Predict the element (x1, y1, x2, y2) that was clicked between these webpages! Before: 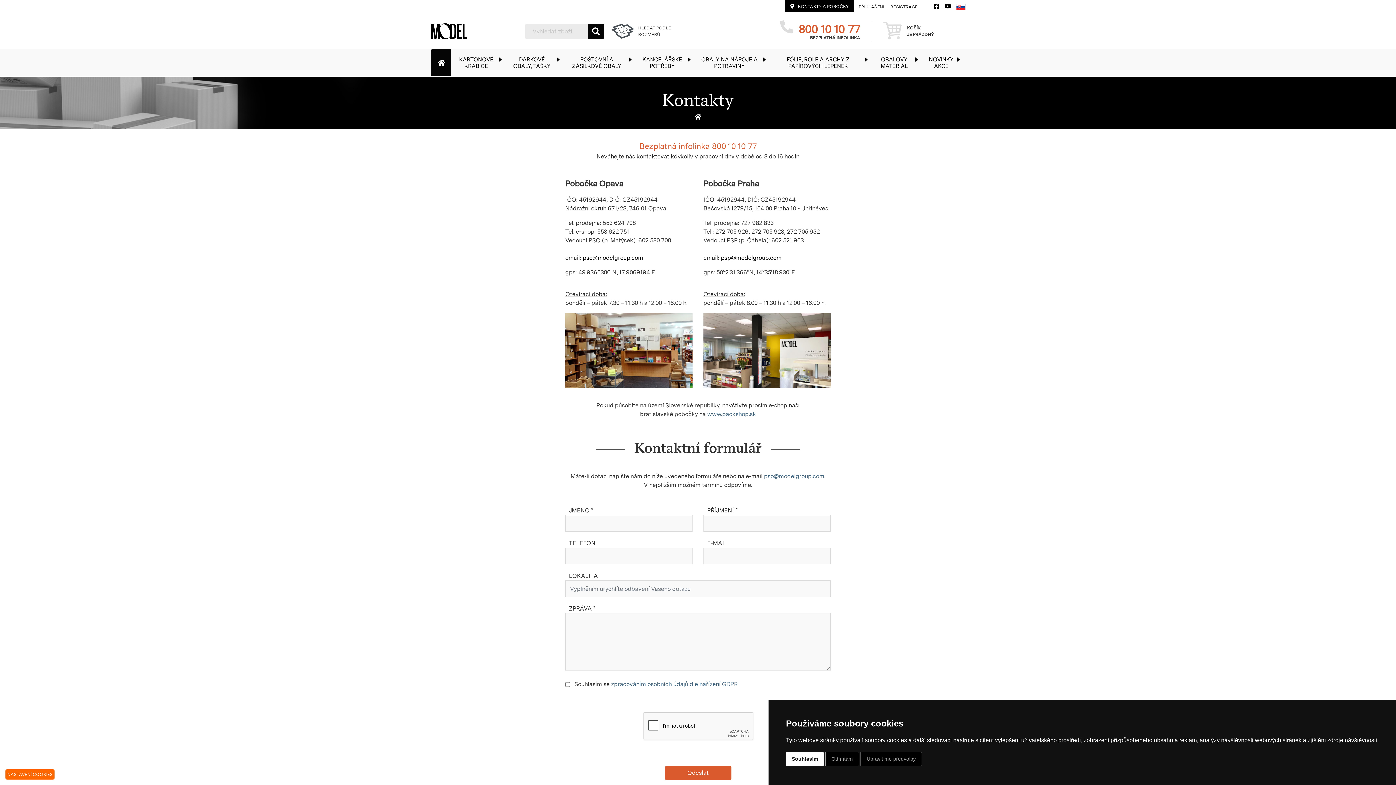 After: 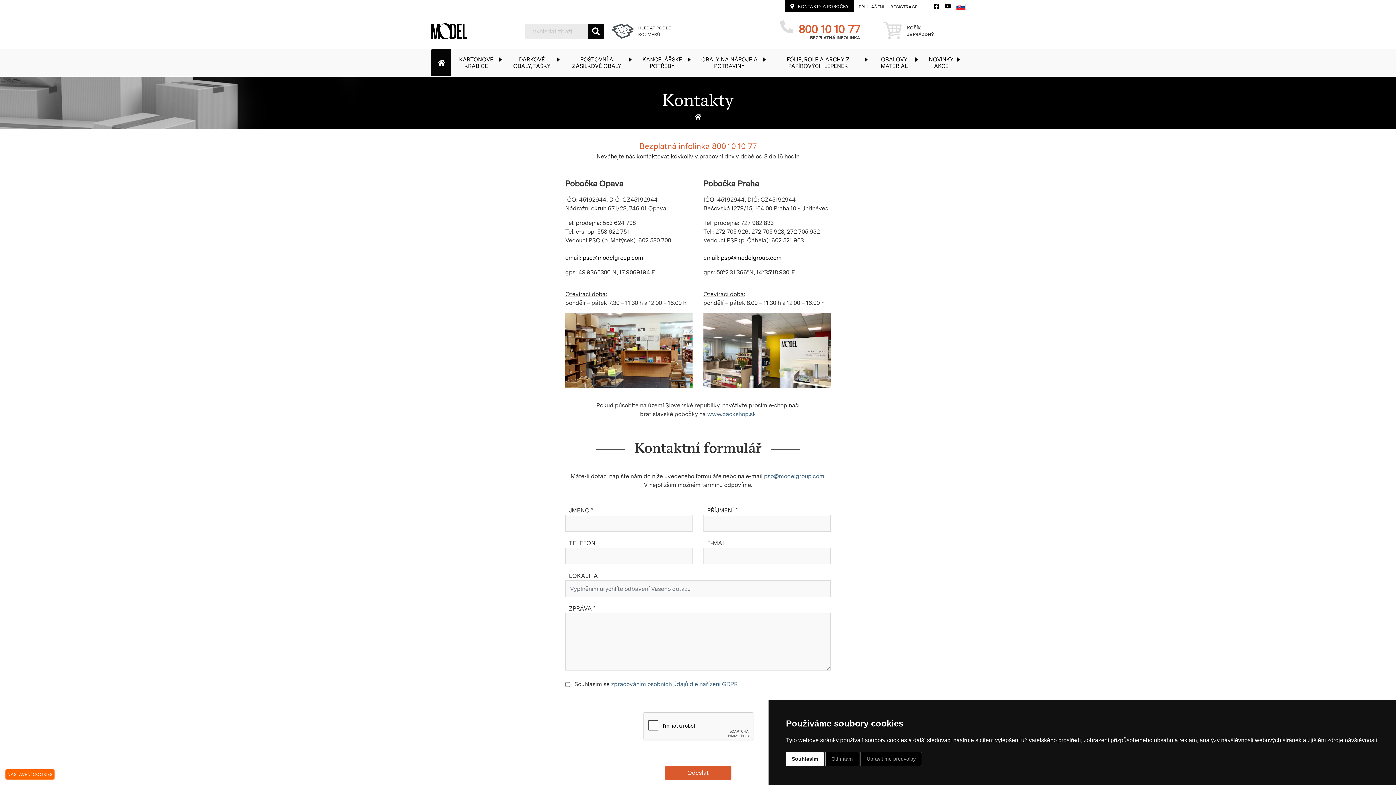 Action: bbox: (944, 2, 951, 11)